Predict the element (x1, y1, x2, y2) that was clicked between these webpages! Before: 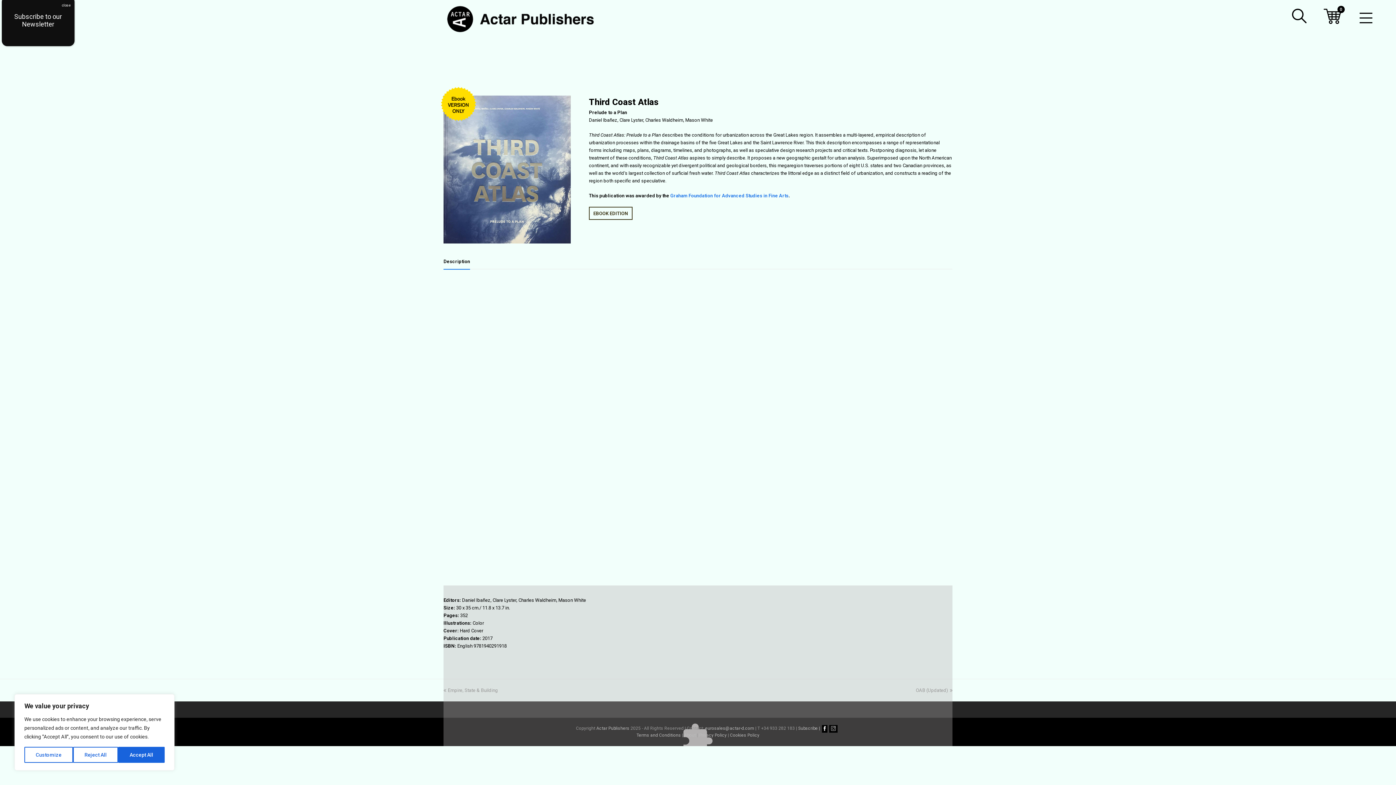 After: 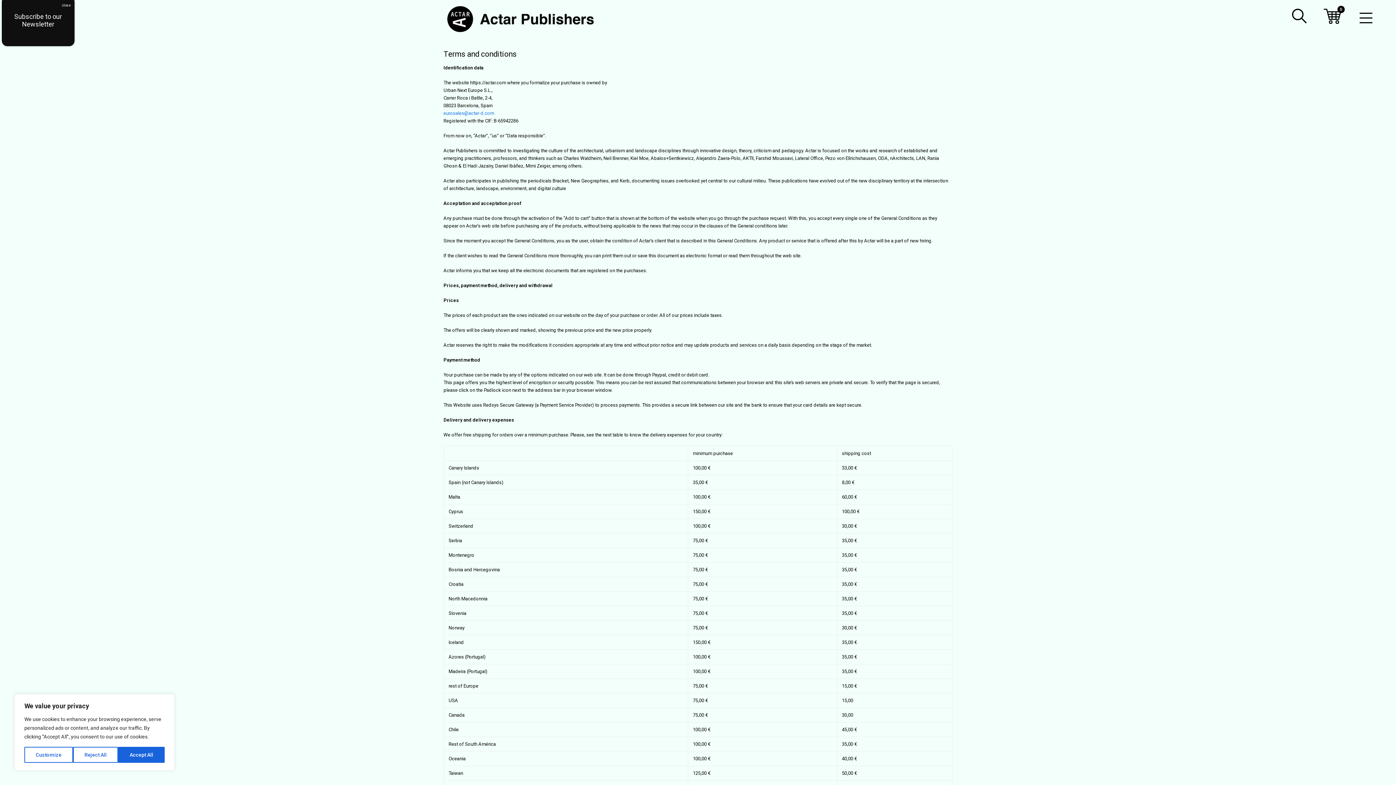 Action: bbox: (636, 733, 681, 738) label: Terms and Conditions